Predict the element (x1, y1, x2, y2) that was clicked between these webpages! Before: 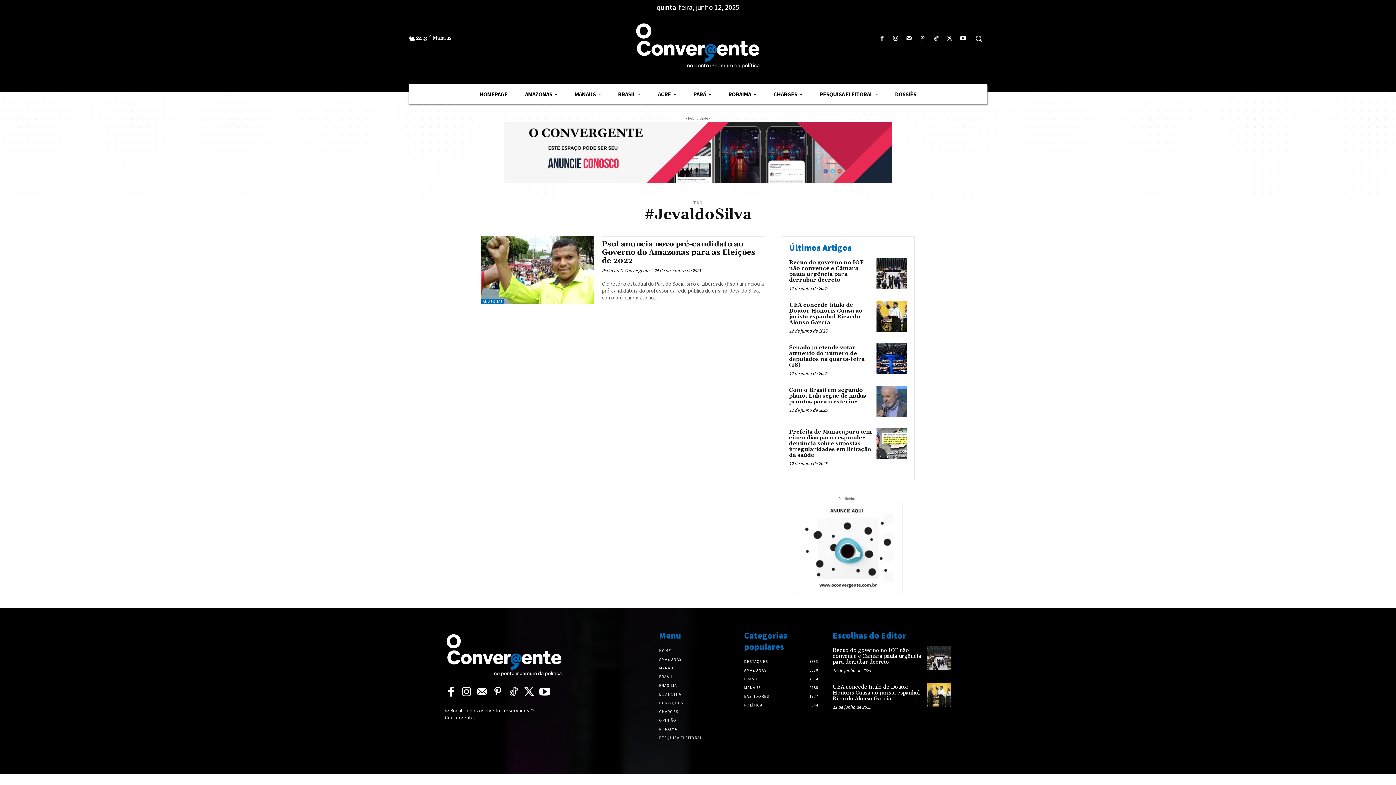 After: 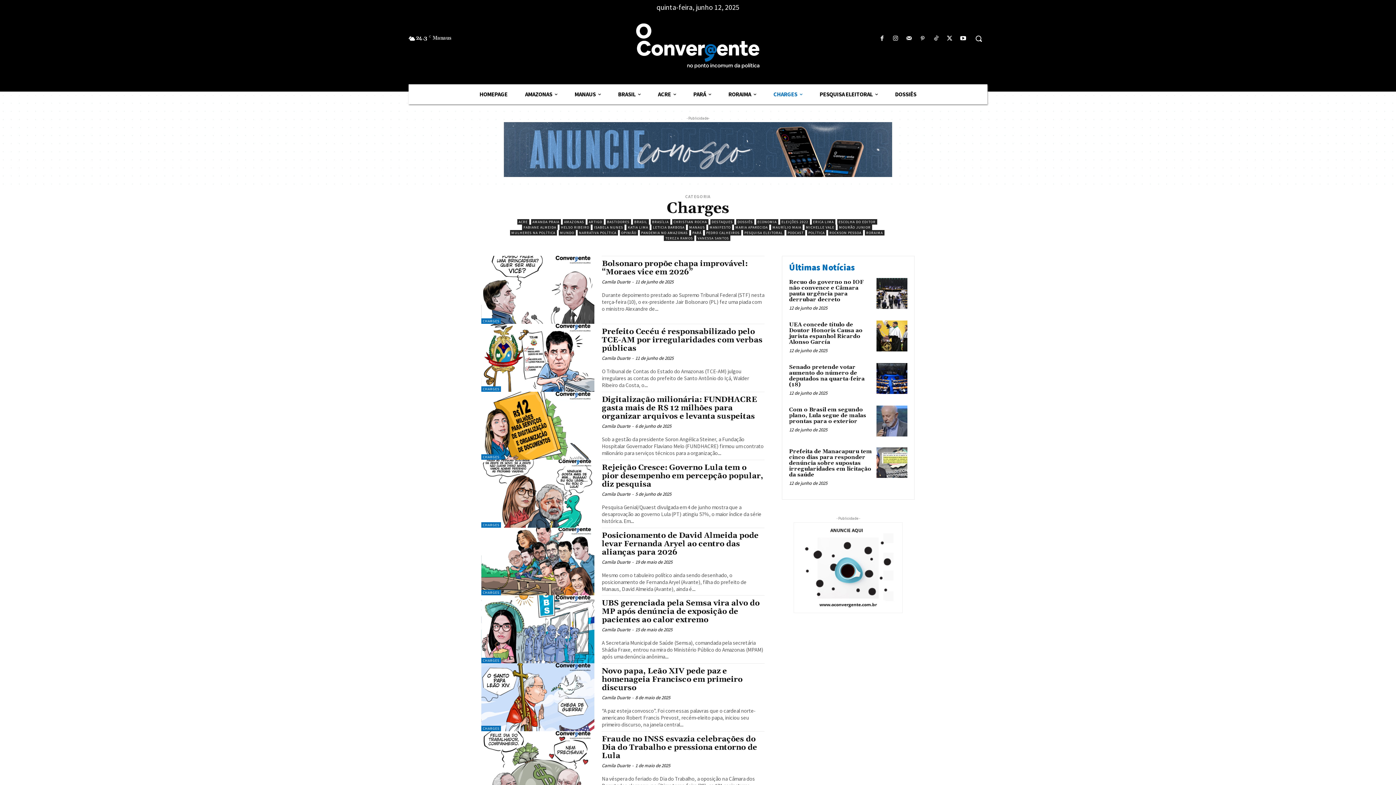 Action: bbox: (659, 707, 737, 716) label: CHARGES